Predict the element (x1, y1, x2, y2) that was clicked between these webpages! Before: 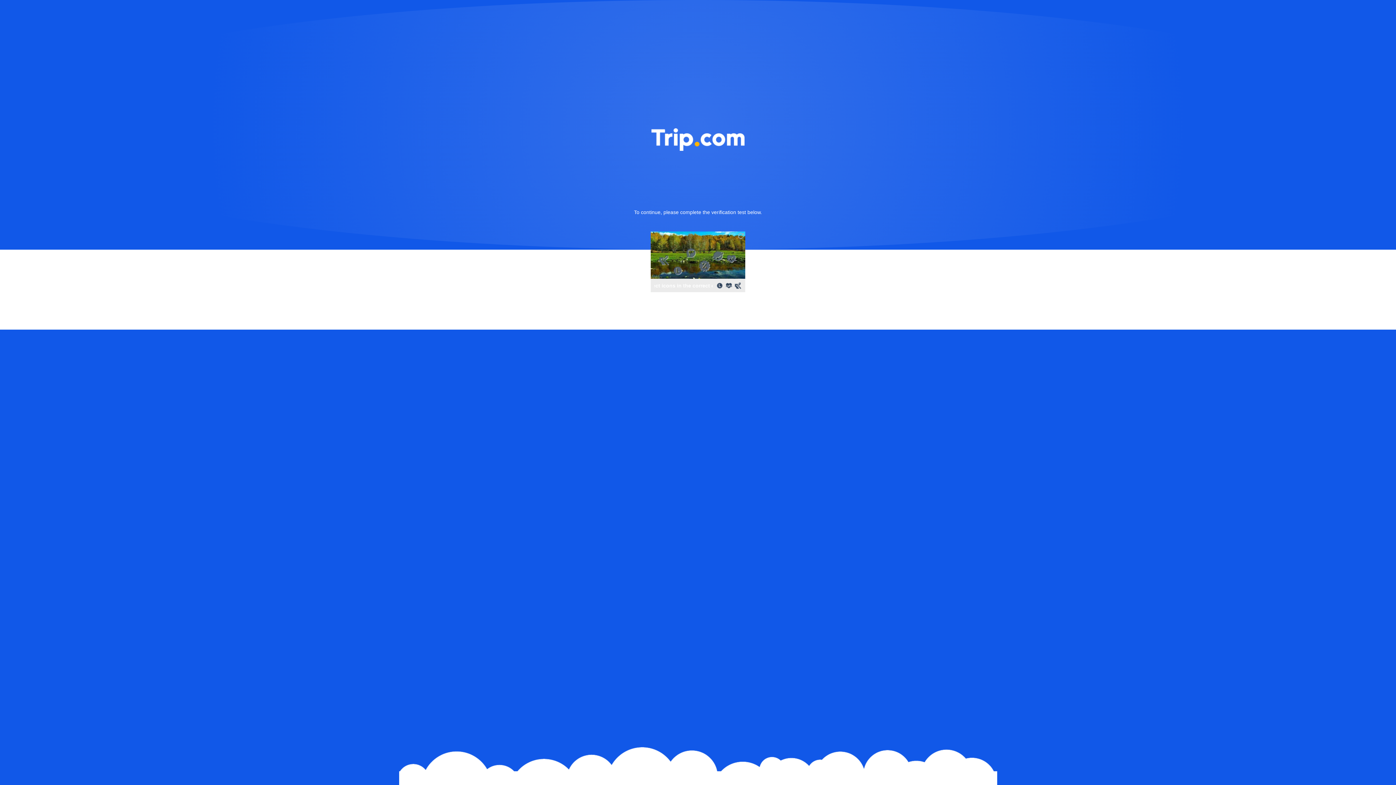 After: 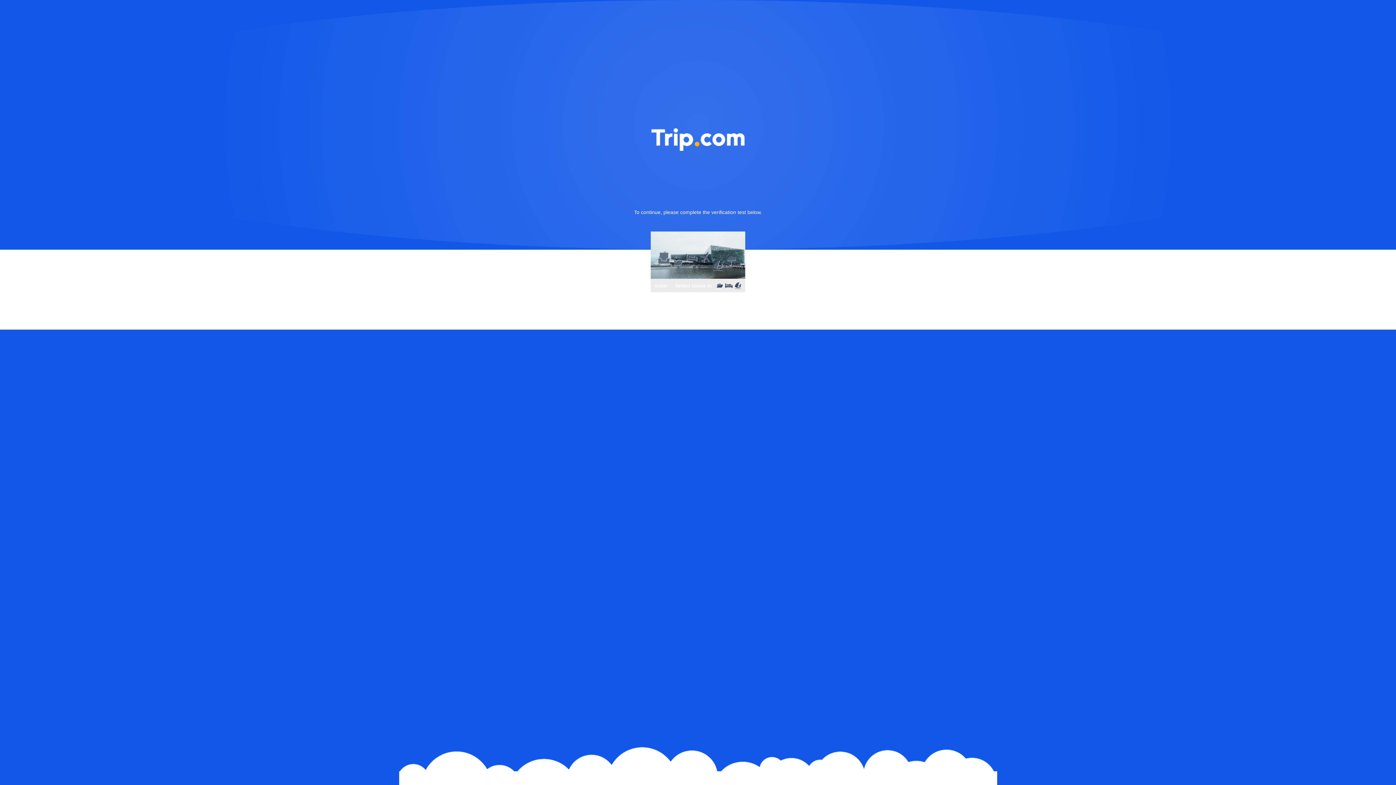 Action: bbox: (736, 231, 745, 240)